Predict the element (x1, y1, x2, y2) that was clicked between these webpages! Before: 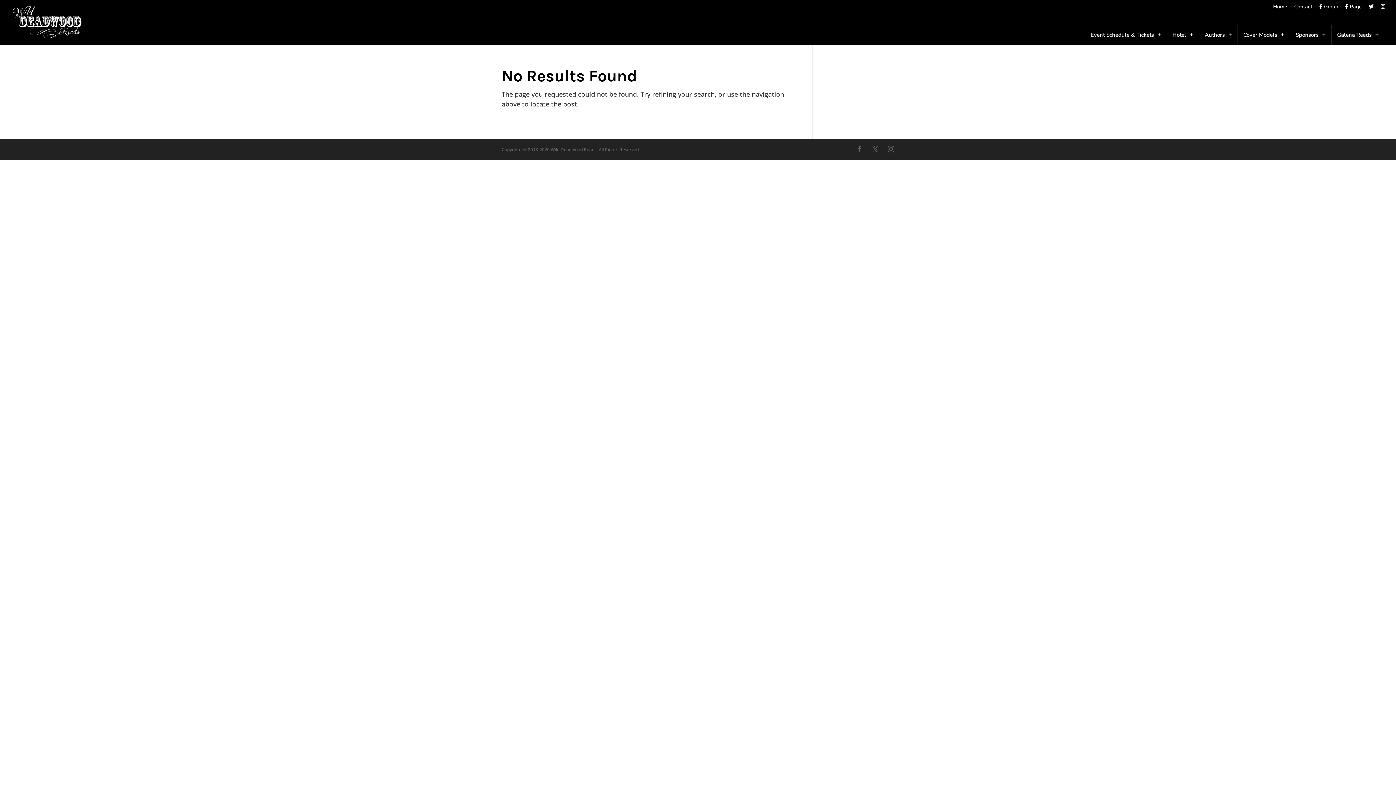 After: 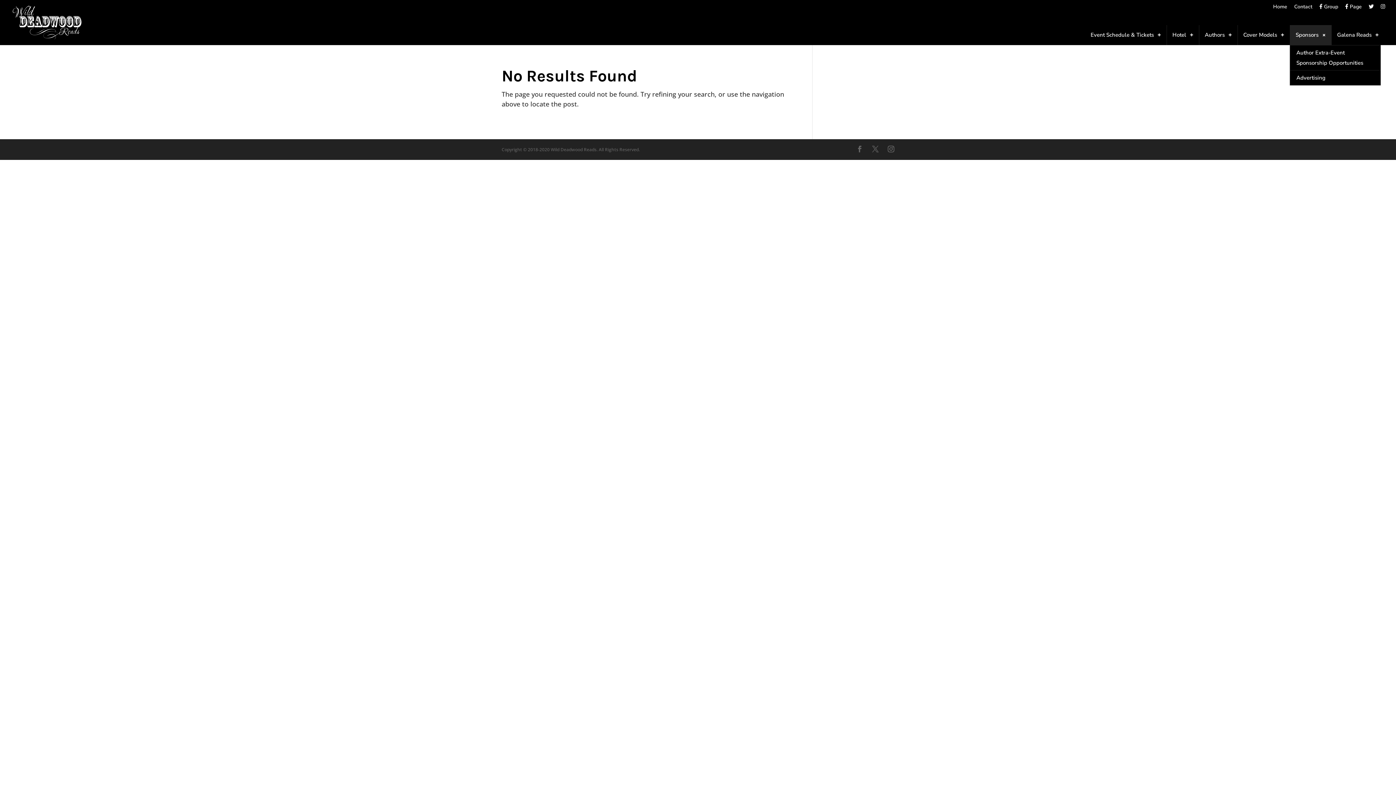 Action: label: Sponsors bbox: (1290, 25, 1331, 45)